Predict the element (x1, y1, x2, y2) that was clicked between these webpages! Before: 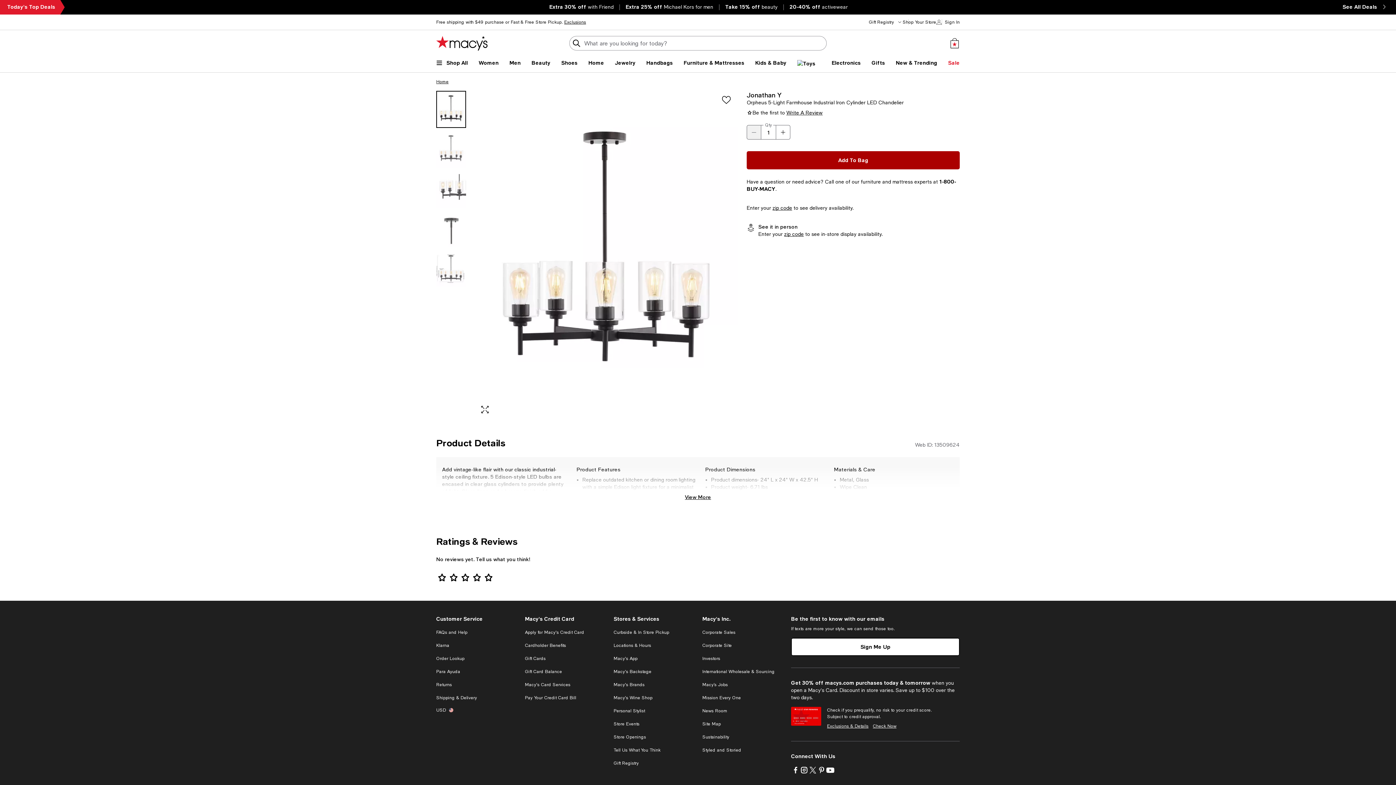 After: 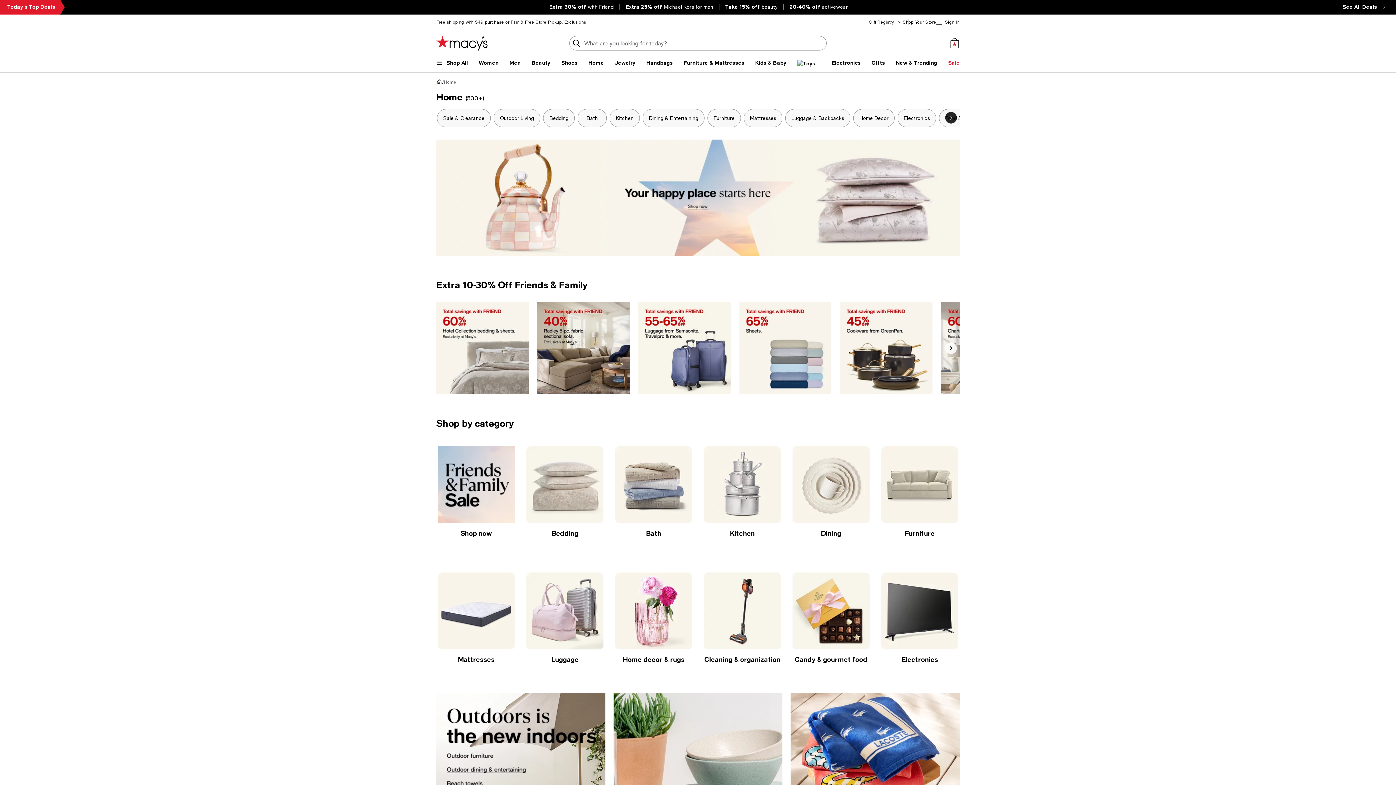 Action: bbox: (588, 59, 604, 66) label: Home